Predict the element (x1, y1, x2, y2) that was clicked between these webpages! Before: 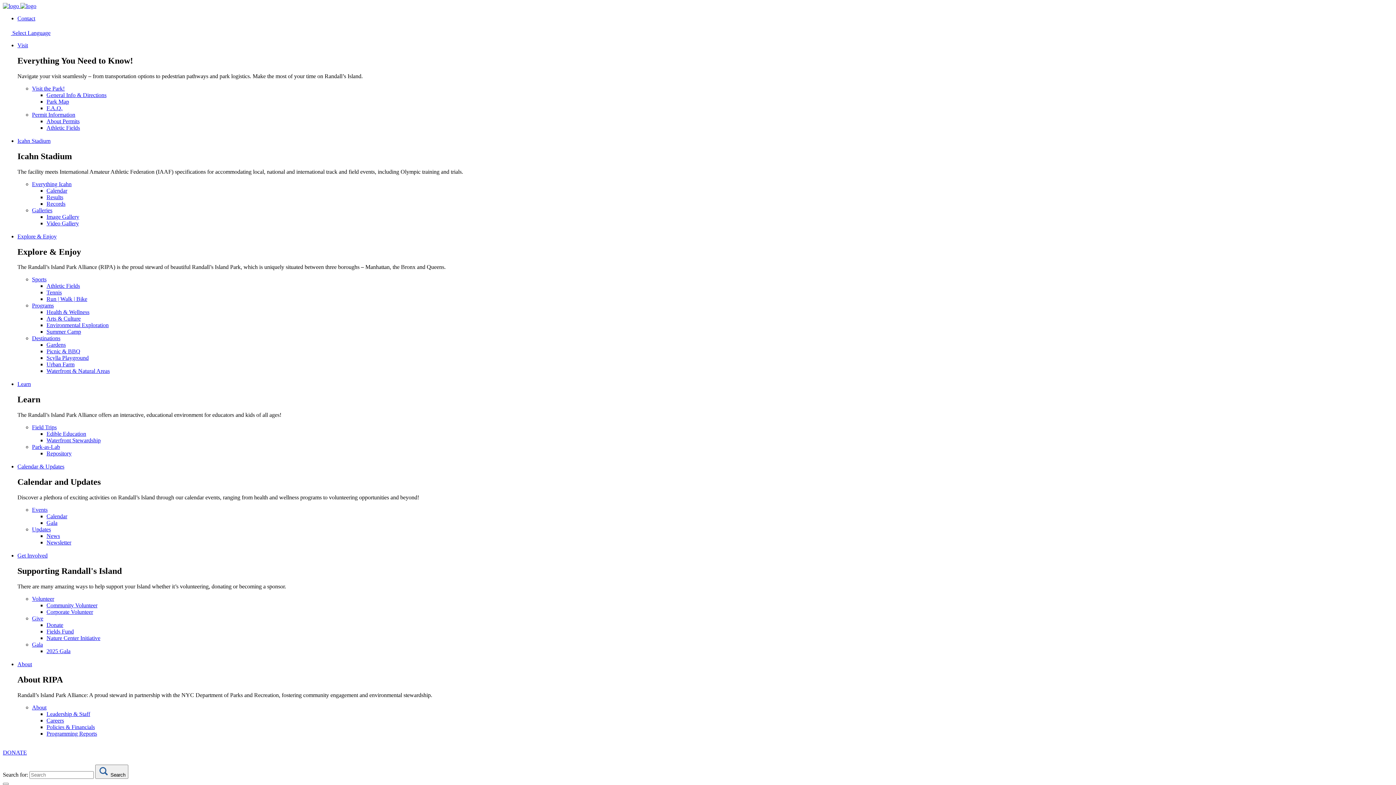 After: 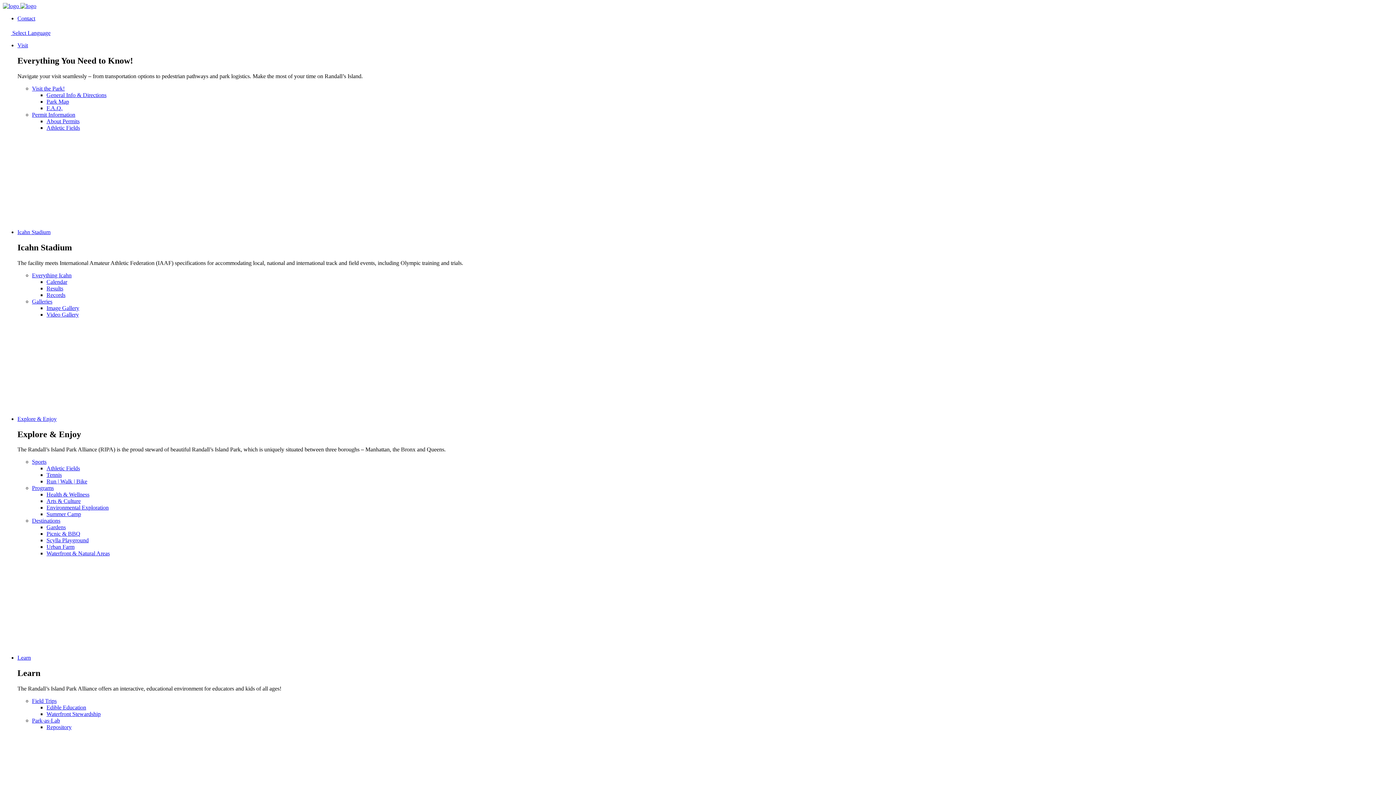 Action: label: Field Trips bbox: (32, 424, 56, 430)